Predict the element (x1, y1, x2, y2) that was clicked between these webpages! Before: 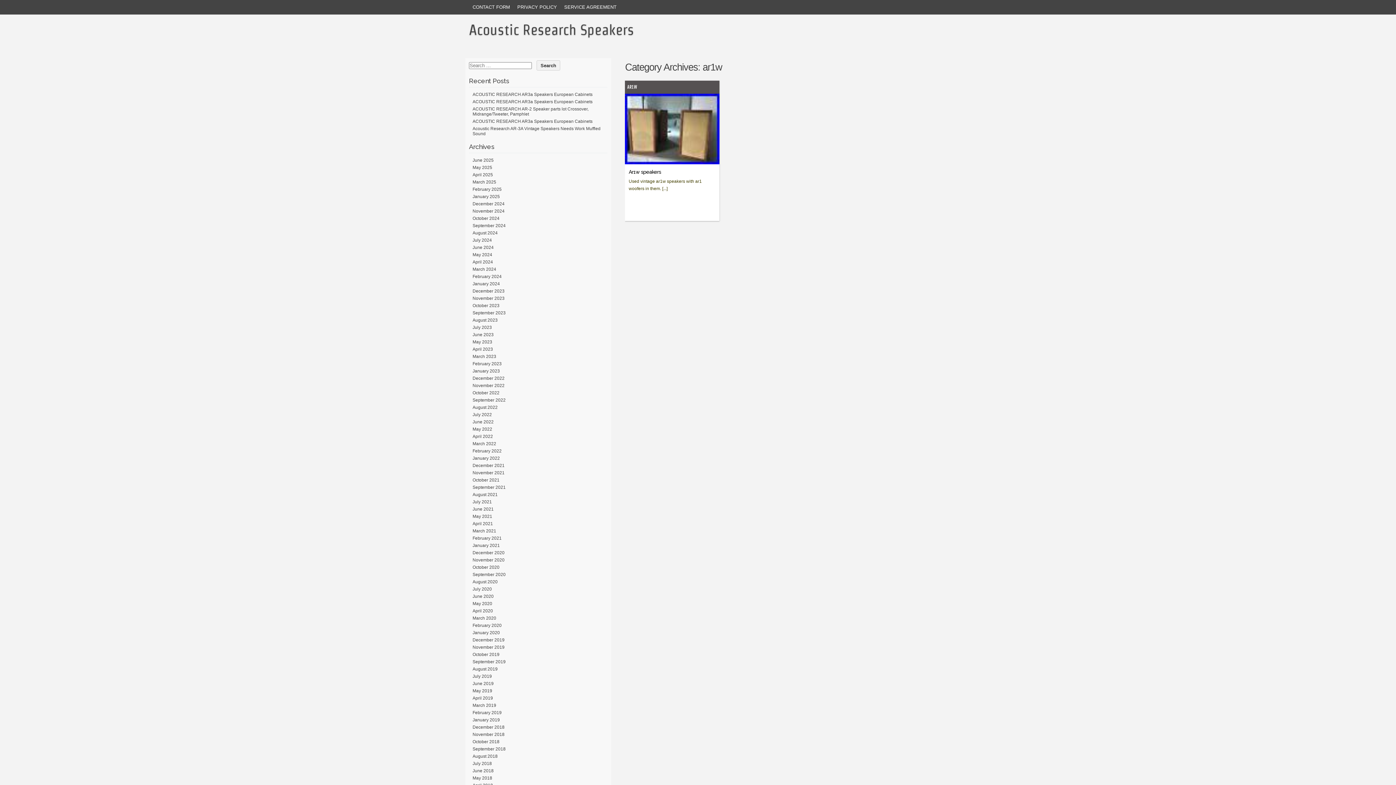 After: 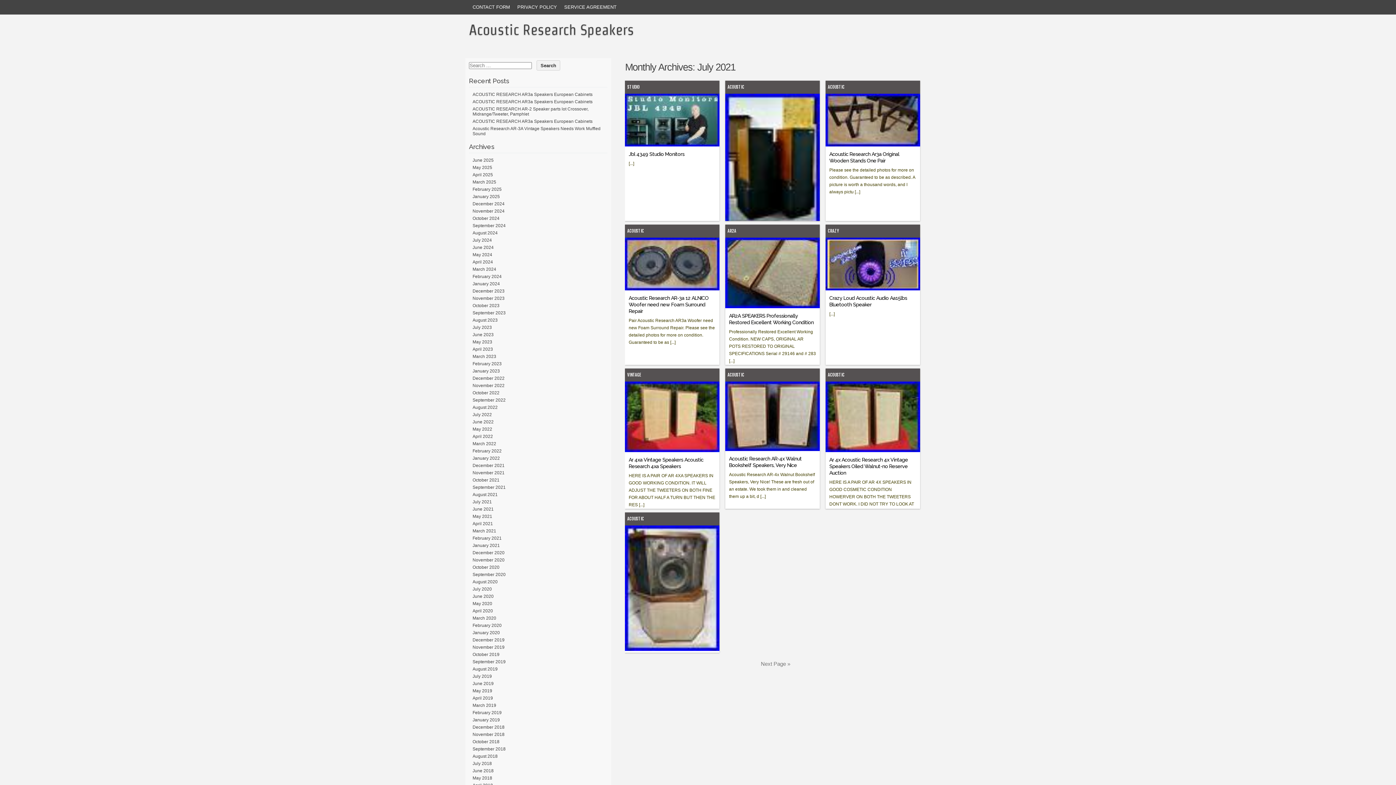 Action: label: July 2021 bbox: (472, 499, 492, 504)